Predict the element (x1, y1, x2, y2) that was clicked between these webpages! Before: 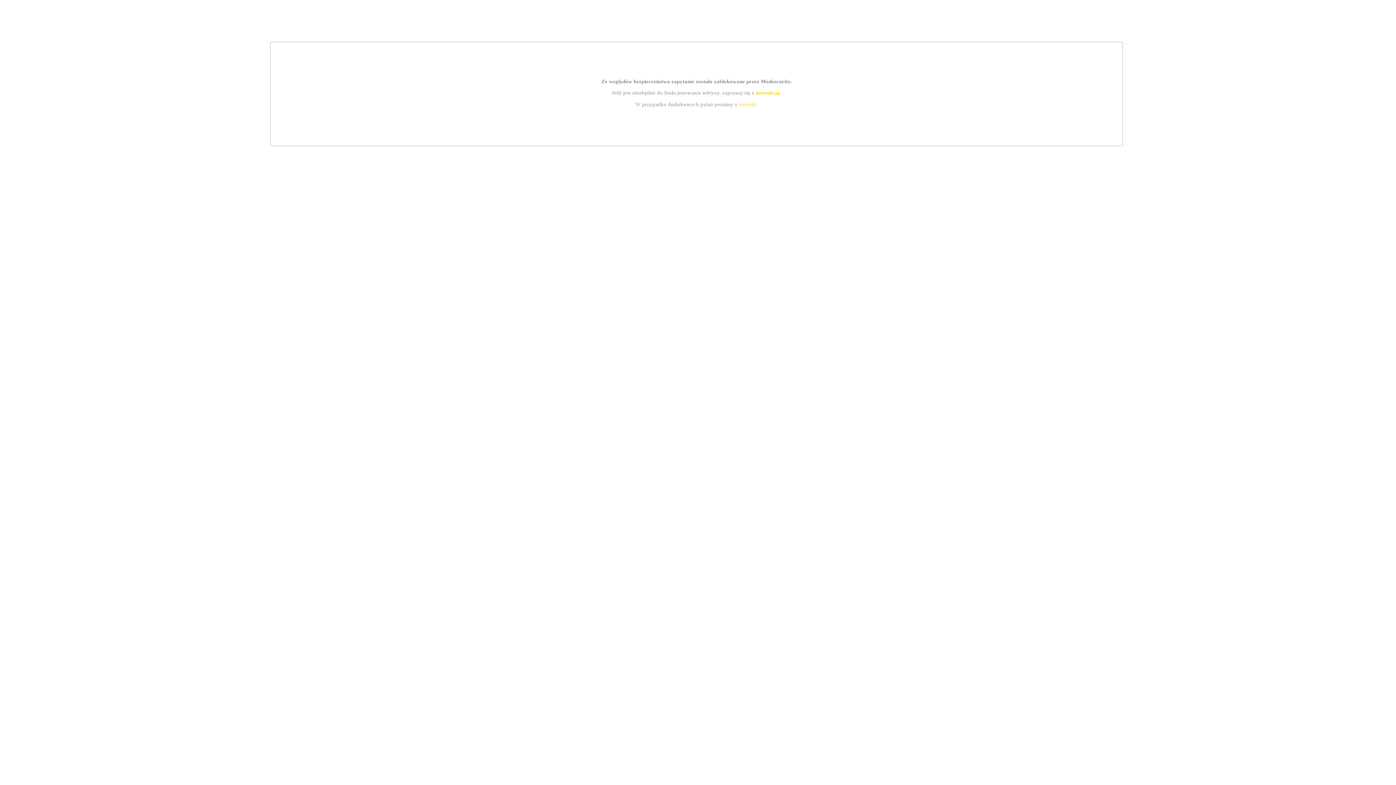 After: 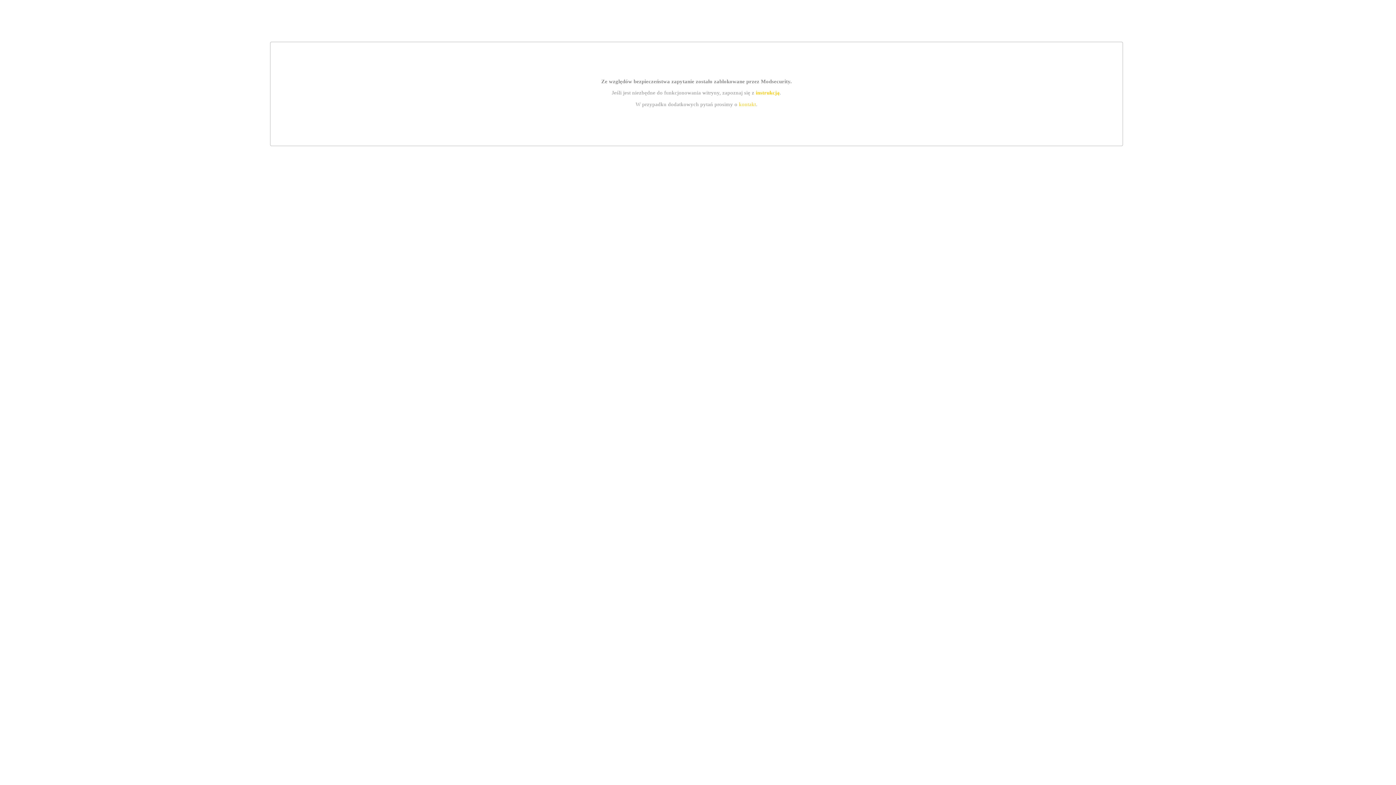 Action: label: instrukcją bbox: (755, 89, 779, 95)